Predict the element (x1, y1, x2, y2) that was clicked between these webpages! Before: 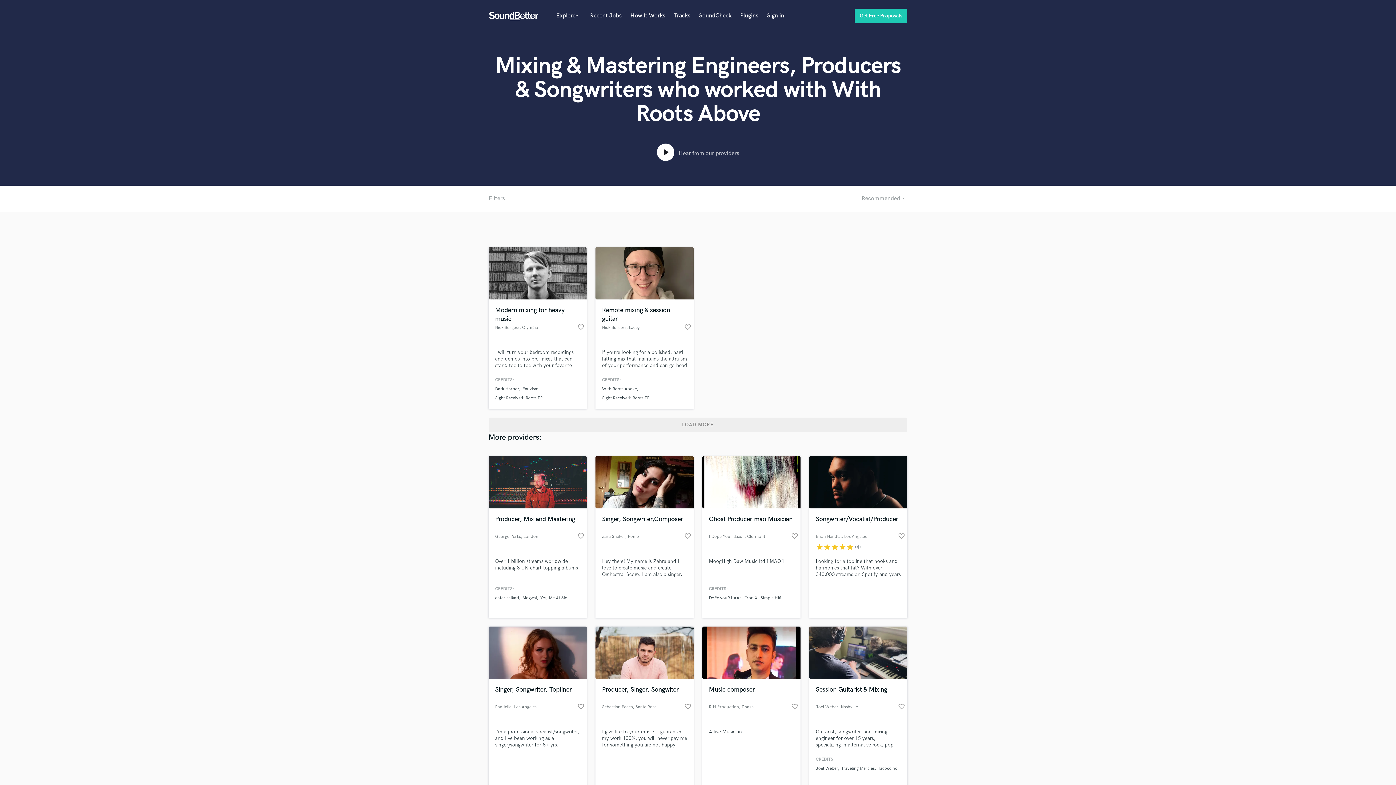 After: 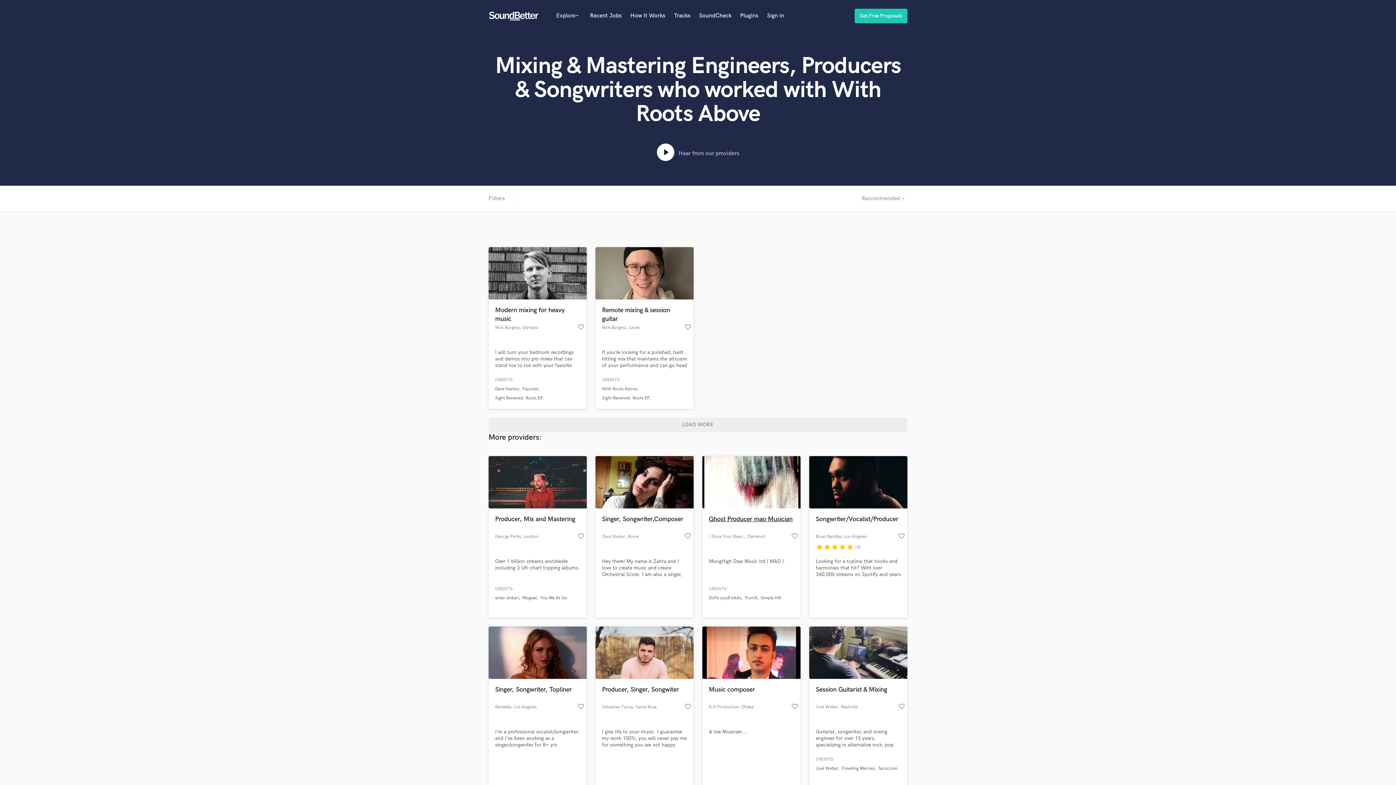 Action: bbox: (709, 515, 794, 532) label: Ghost Producer mao Musician